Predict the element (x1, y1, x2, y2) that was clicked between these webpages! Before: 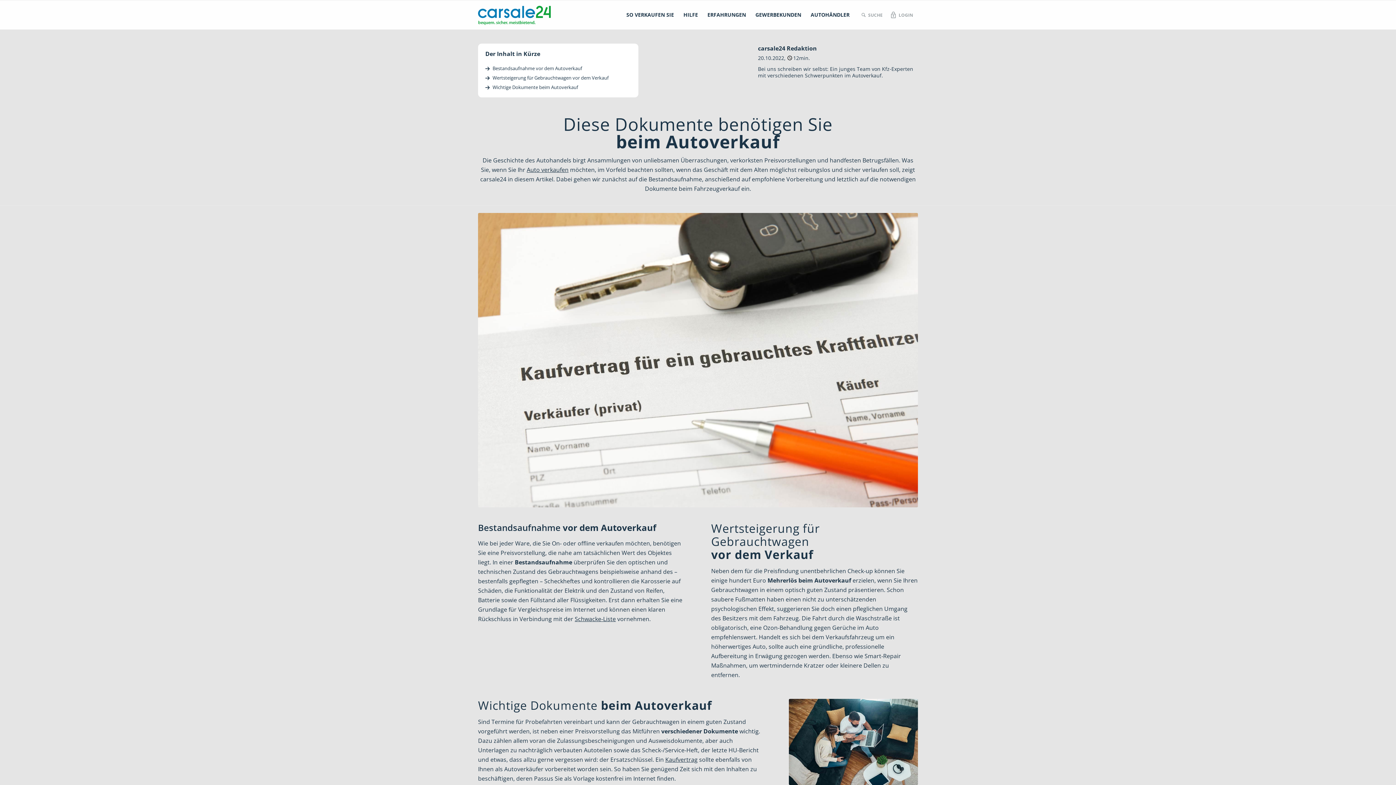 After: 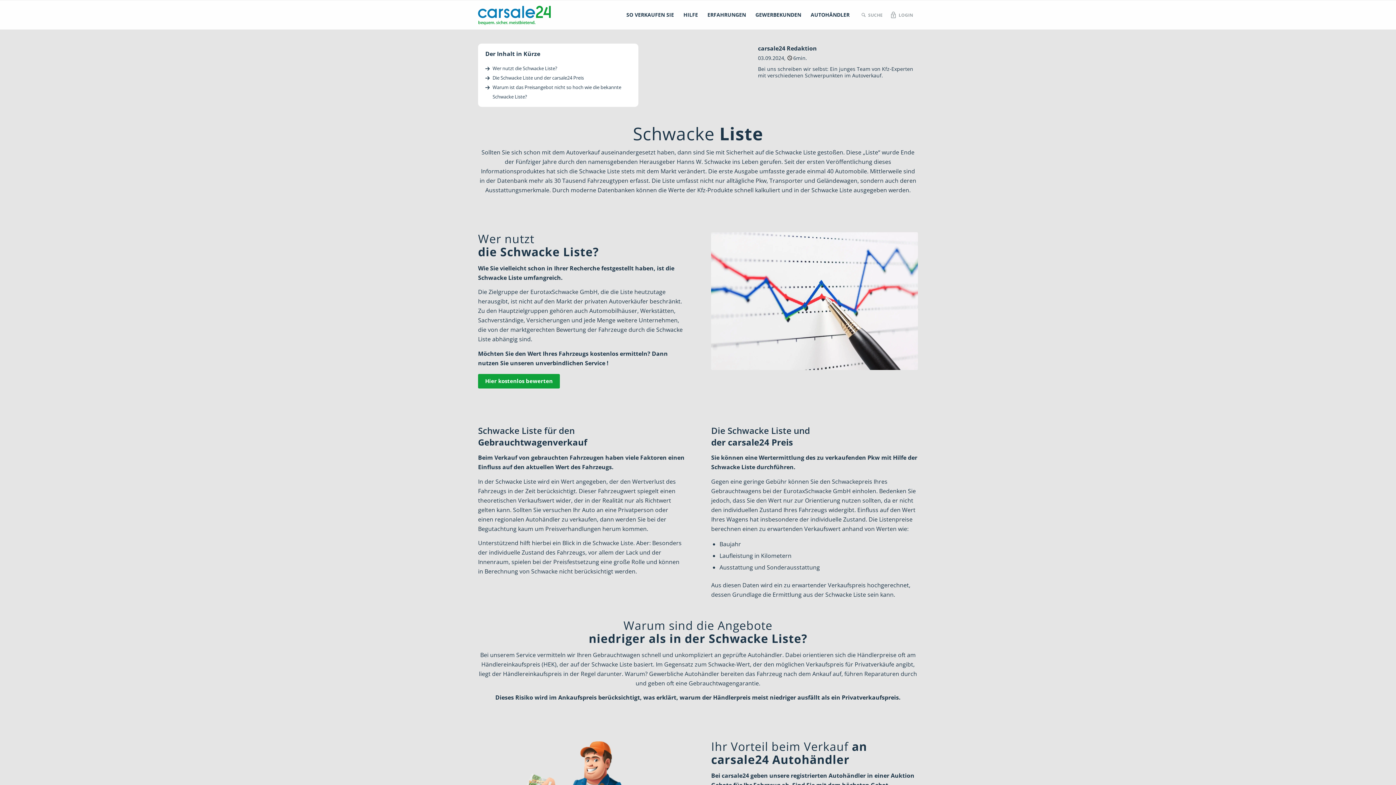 Action: bbox: (574, 615, 616, 623) label: Schwacke-Liste